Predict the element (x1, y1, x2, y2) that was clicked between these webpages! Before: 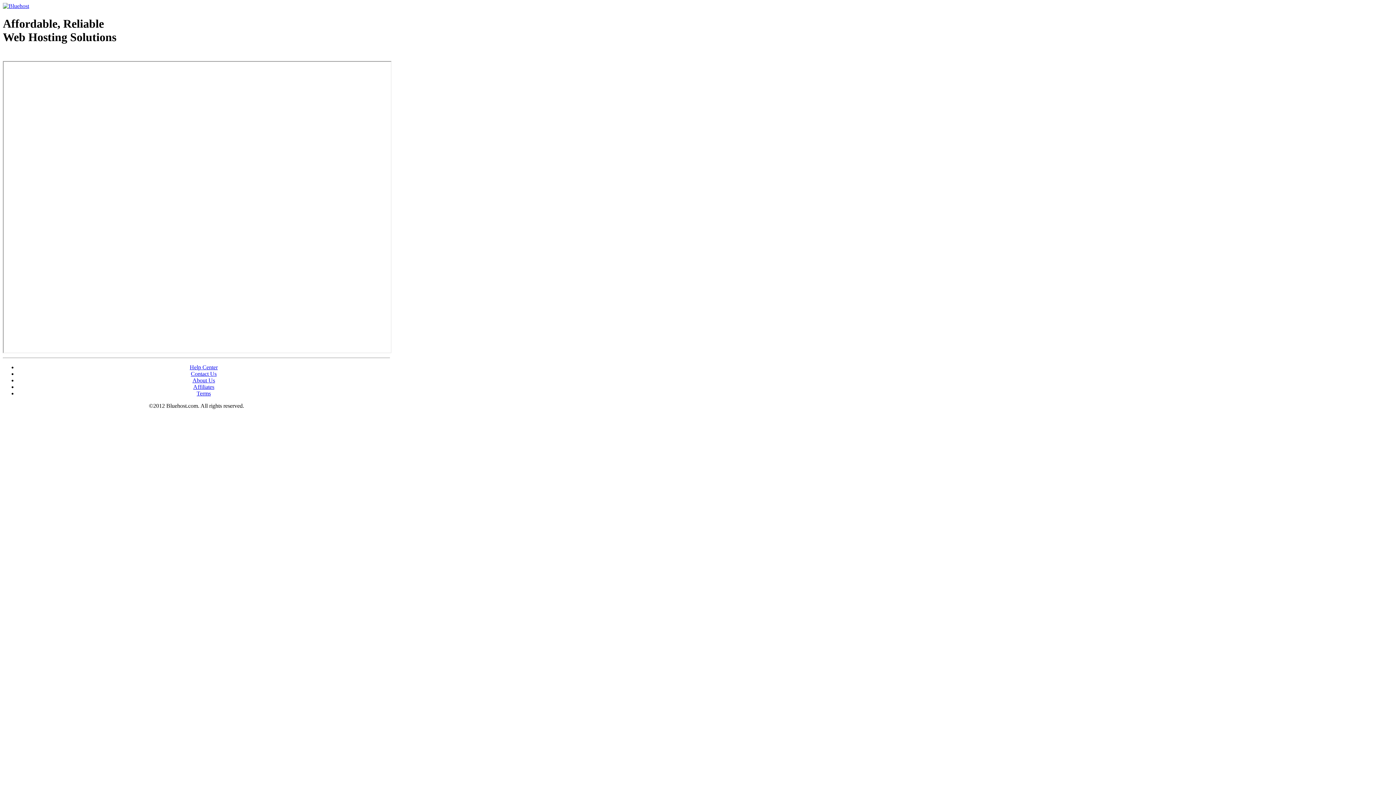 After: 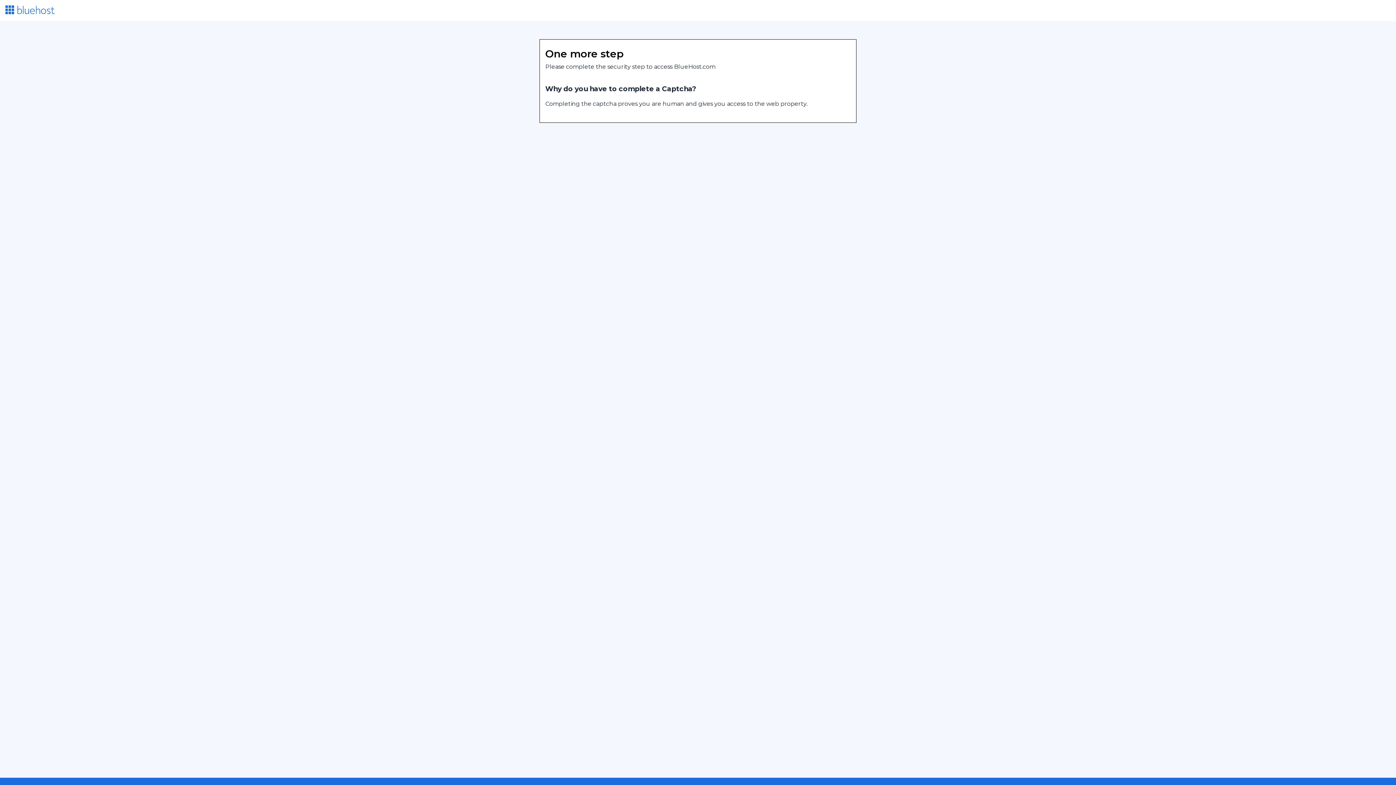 Action: bbox: (193, 383, 214, 390) label: Affiliates